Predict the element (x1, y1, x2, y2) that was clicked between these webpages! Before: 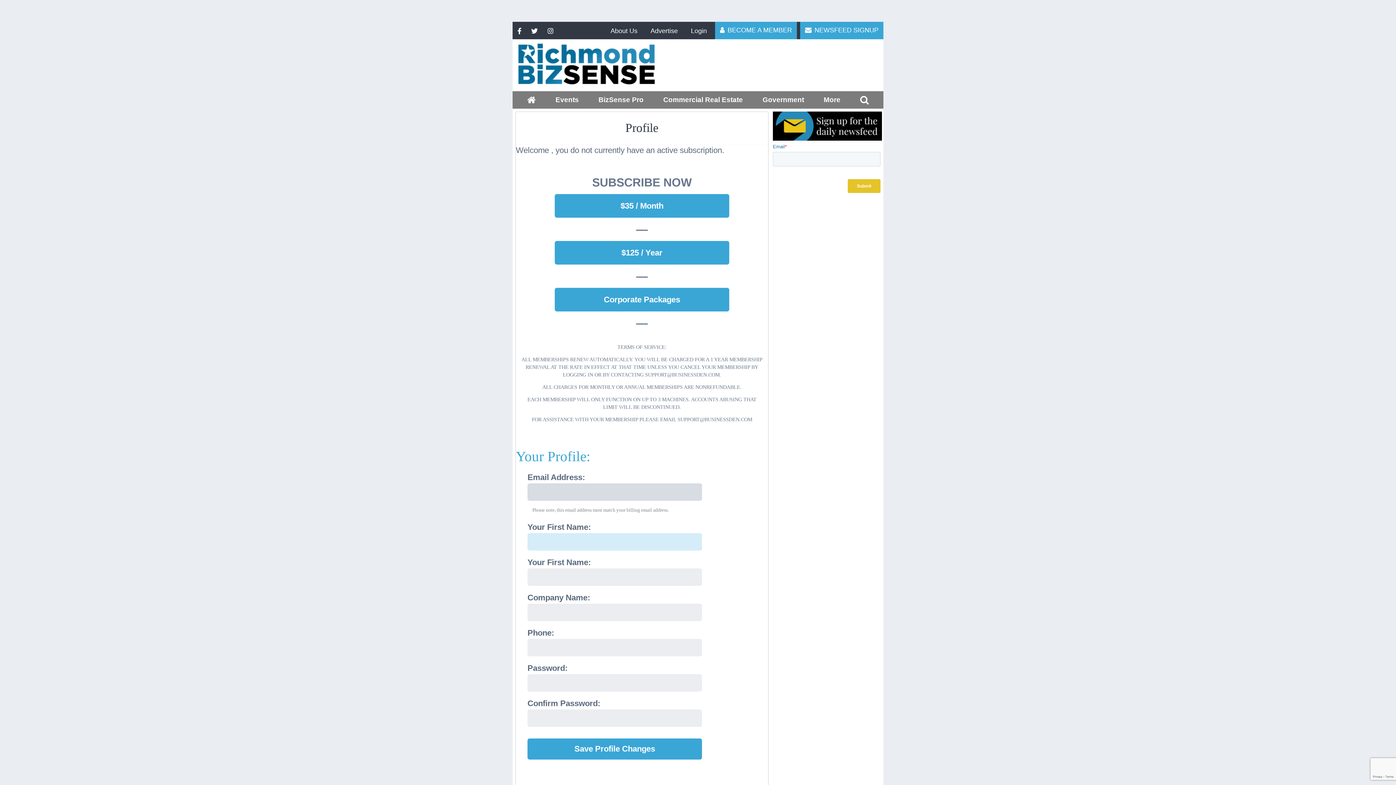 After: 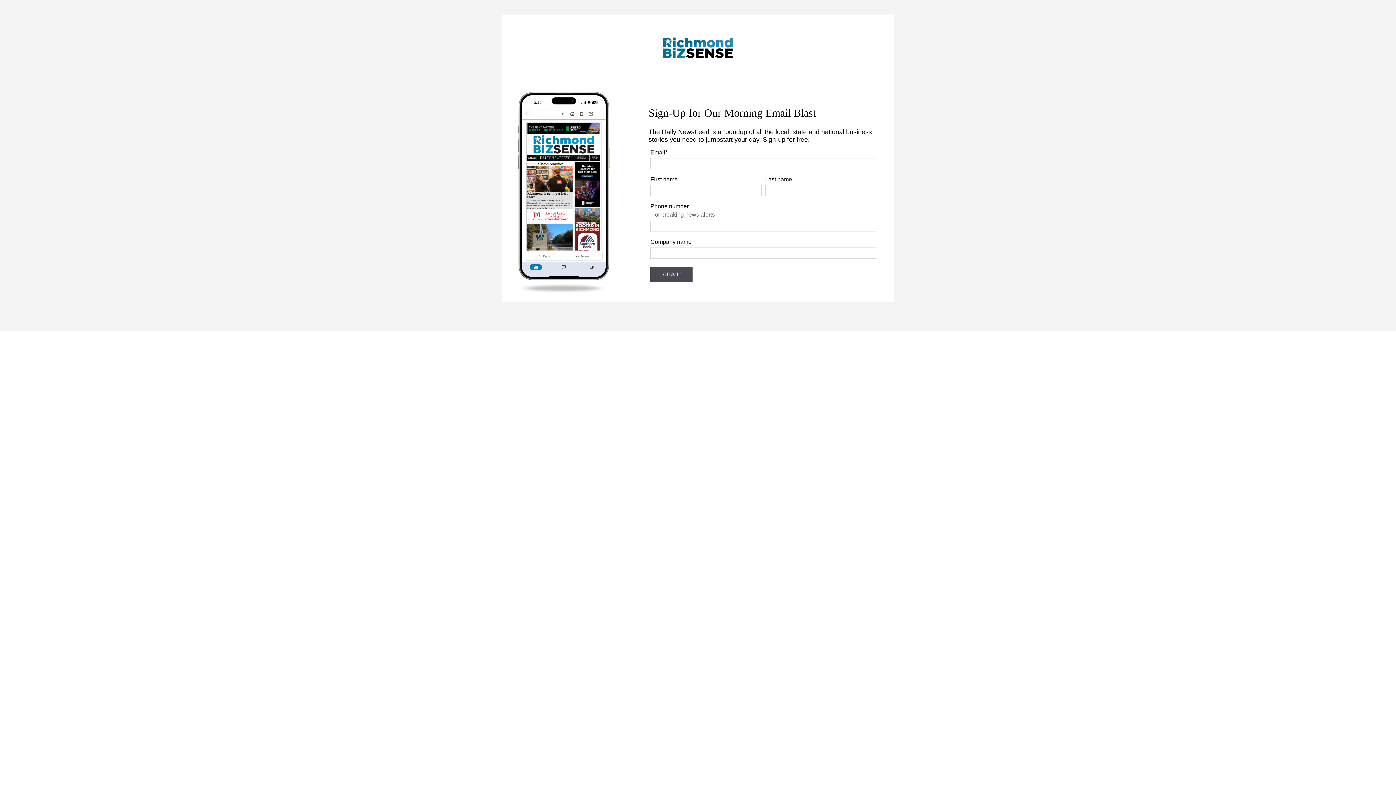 Action: bbox: (773, 135, 882, 141)